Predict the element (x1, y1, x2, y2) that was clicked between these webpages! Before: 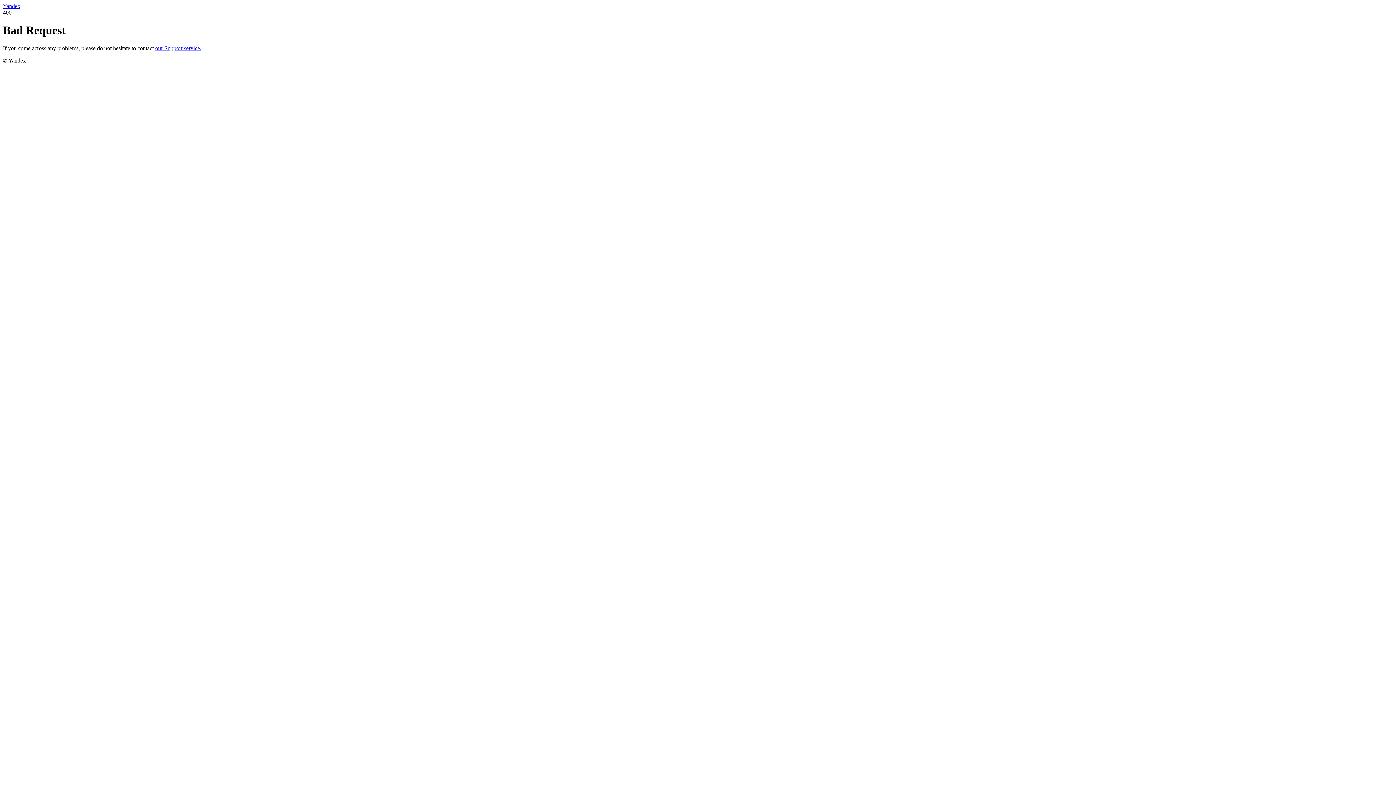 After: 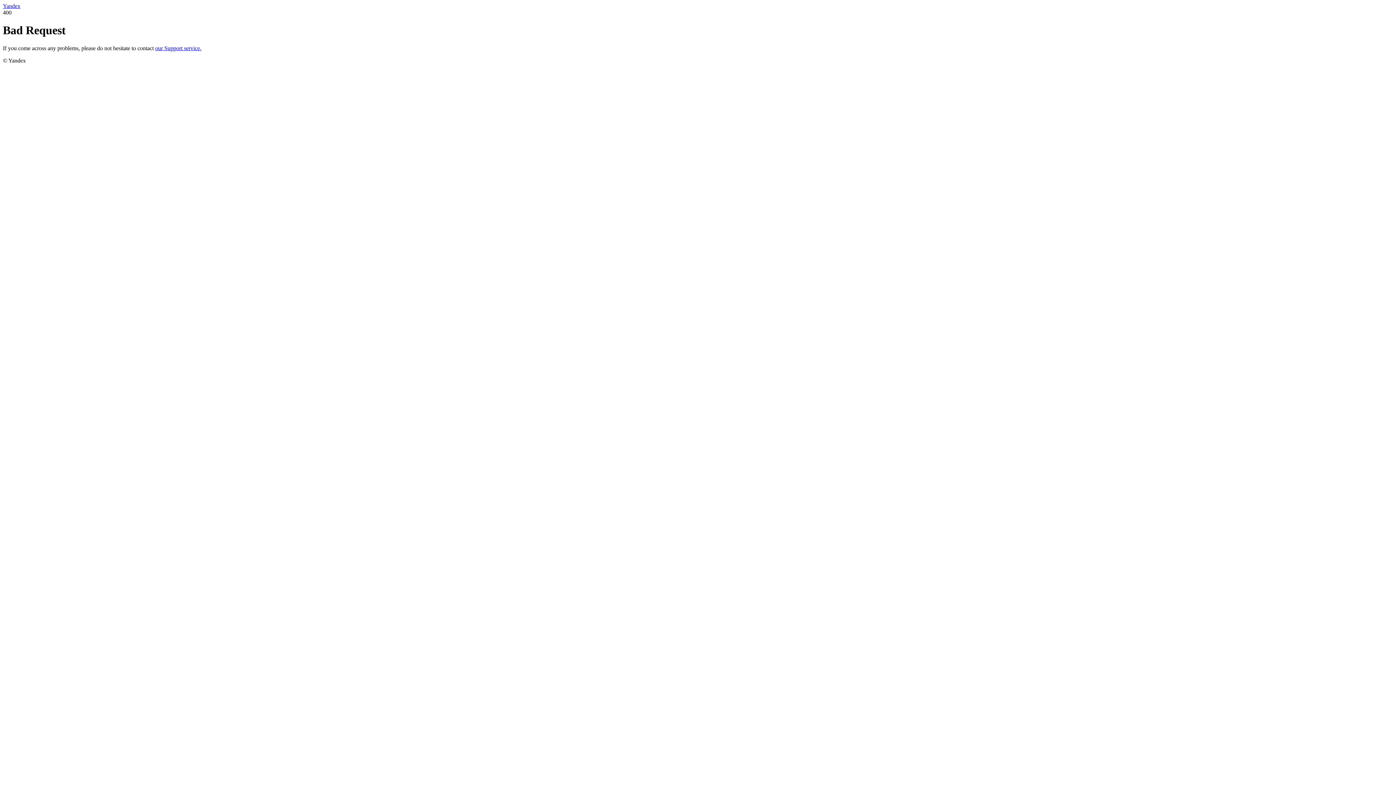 Action: bbox: (155, 45, 201, 51) label: our Support service.